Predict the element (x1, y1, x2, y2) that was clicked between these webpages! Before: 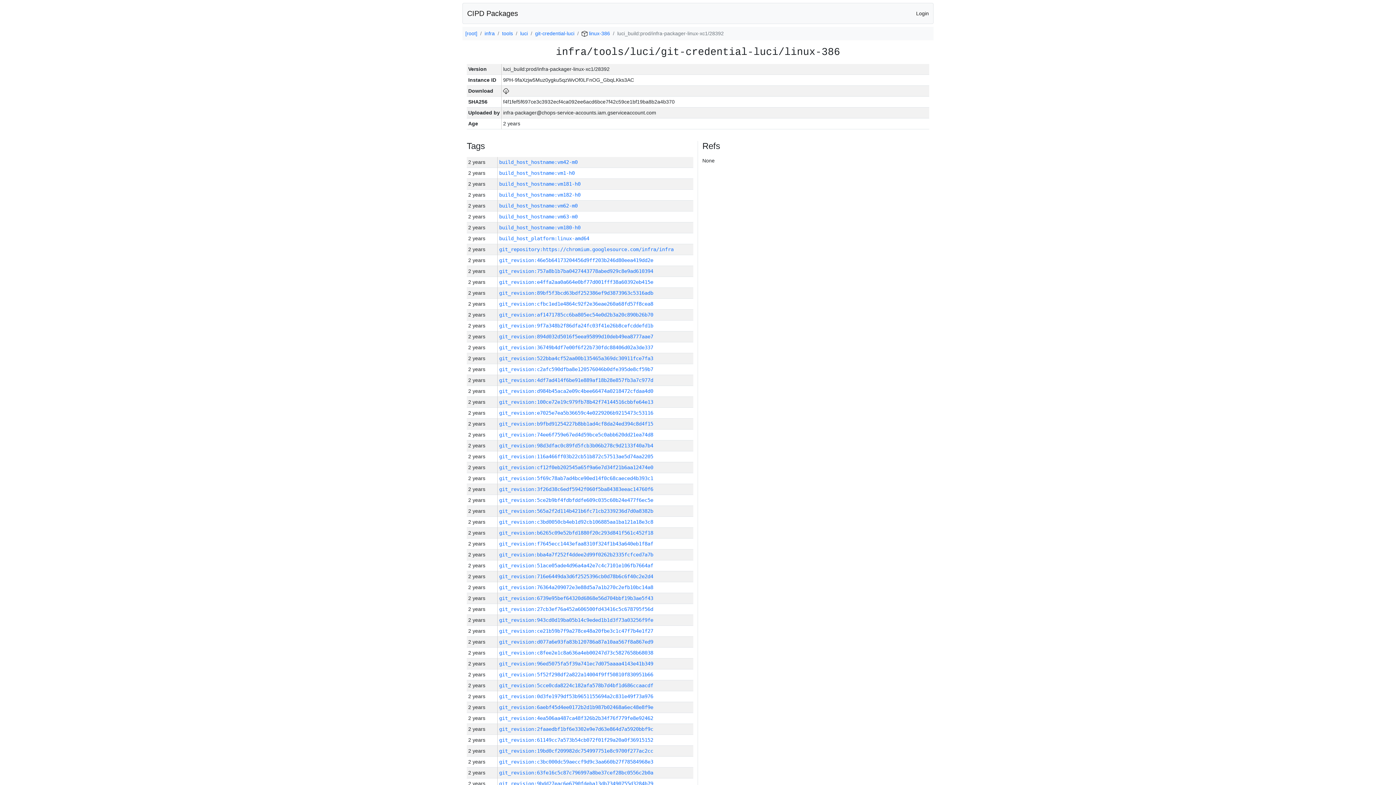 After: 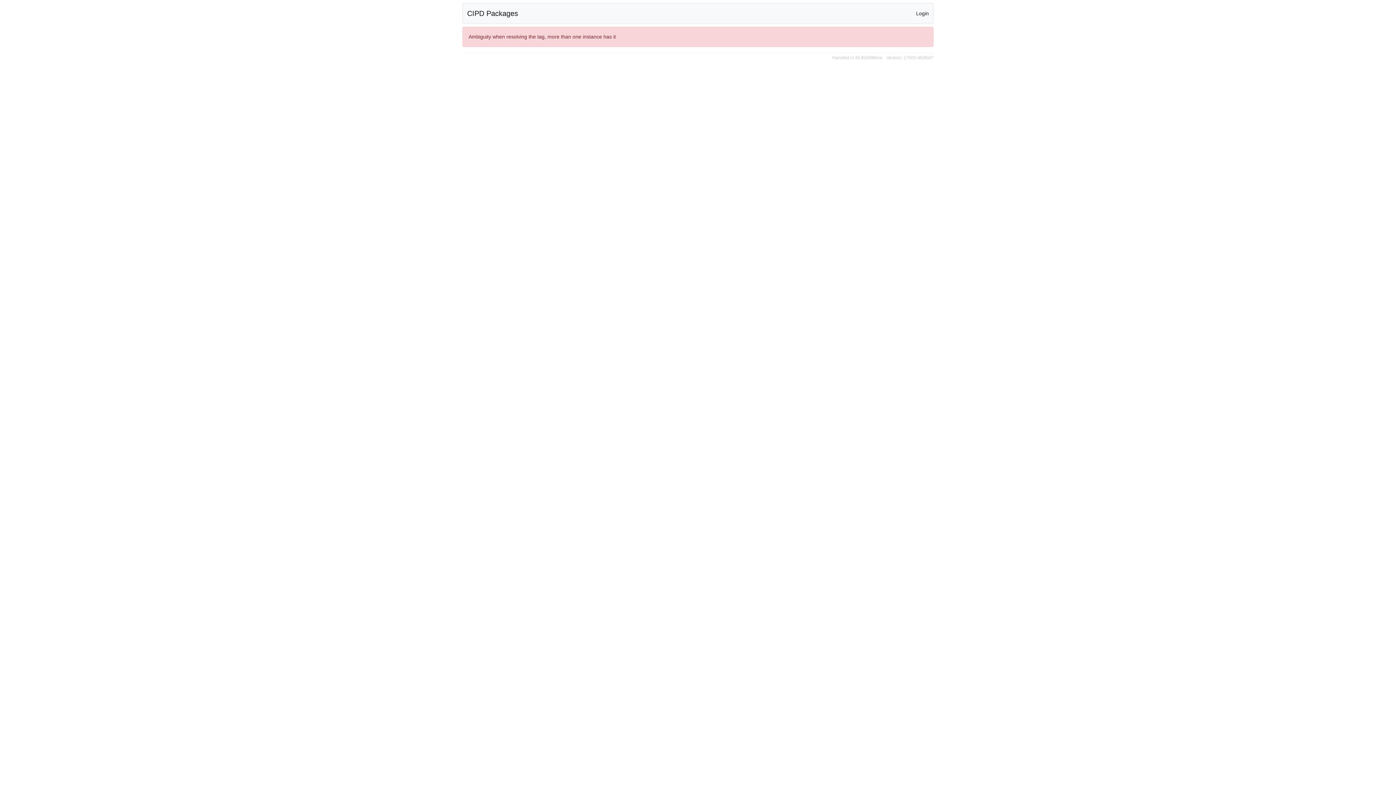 Action: bbox: (499, 235, 589, 241) label: build_host_platform:linux-amd64